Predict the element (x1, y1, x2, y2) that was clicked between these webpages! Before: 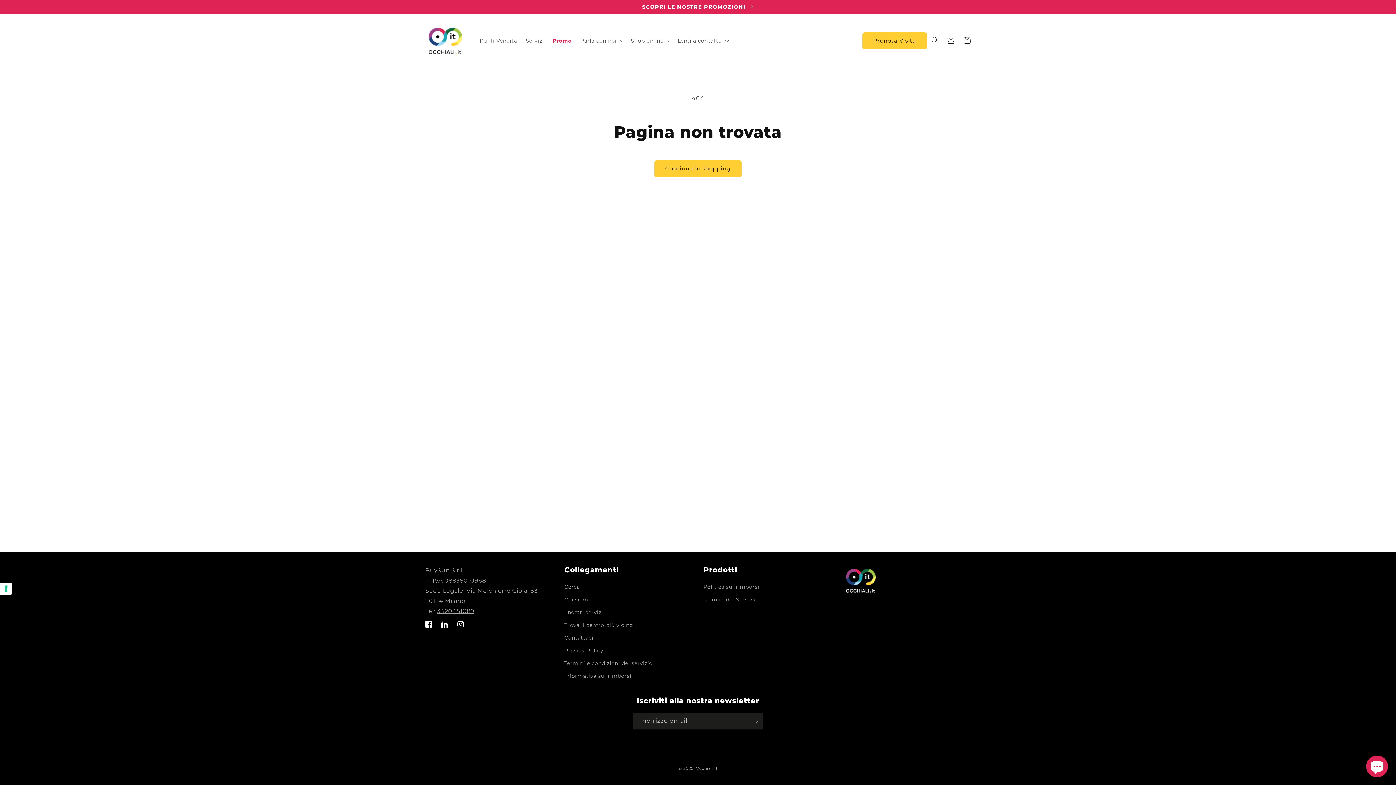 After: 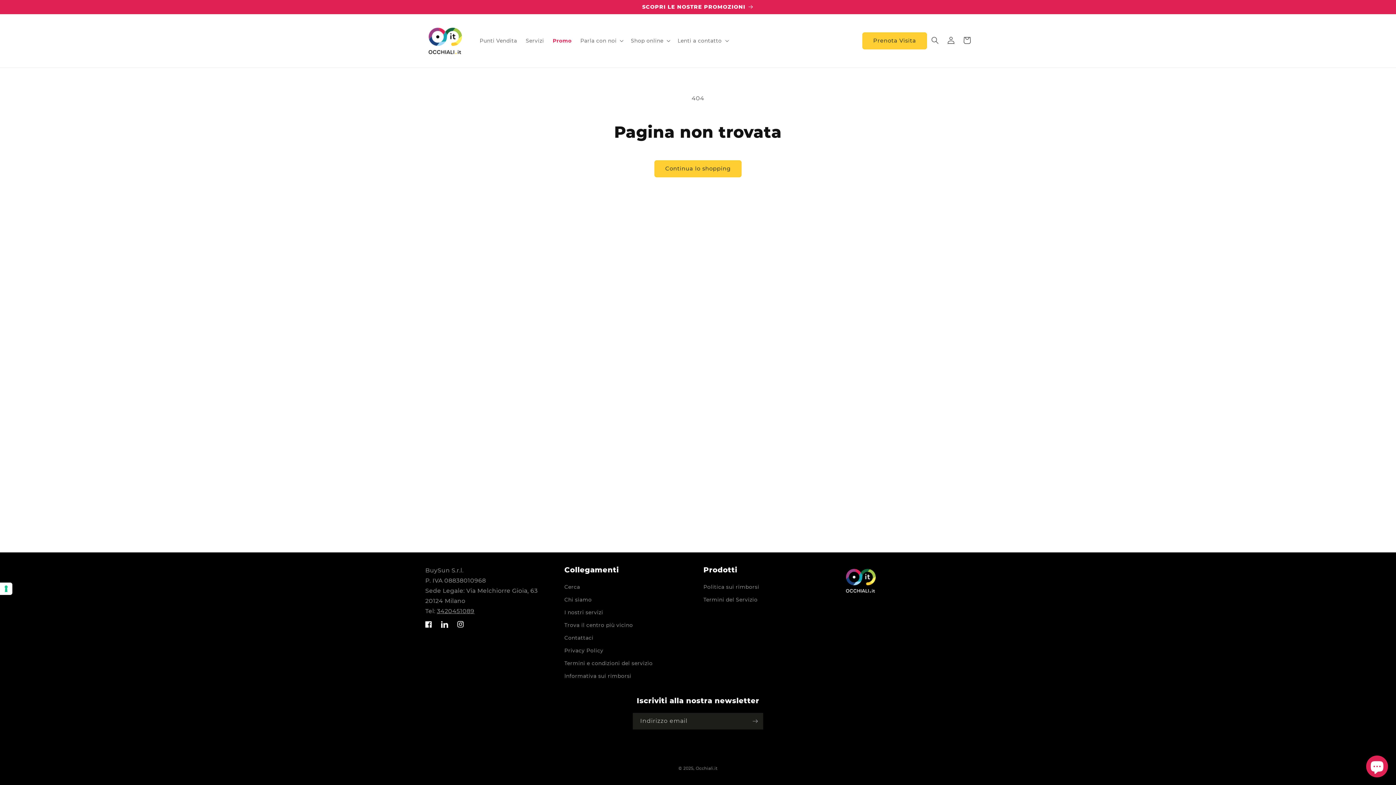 Action: bbox: (436, 616, 452, 632) label: Translation missing: it.LinkedIn